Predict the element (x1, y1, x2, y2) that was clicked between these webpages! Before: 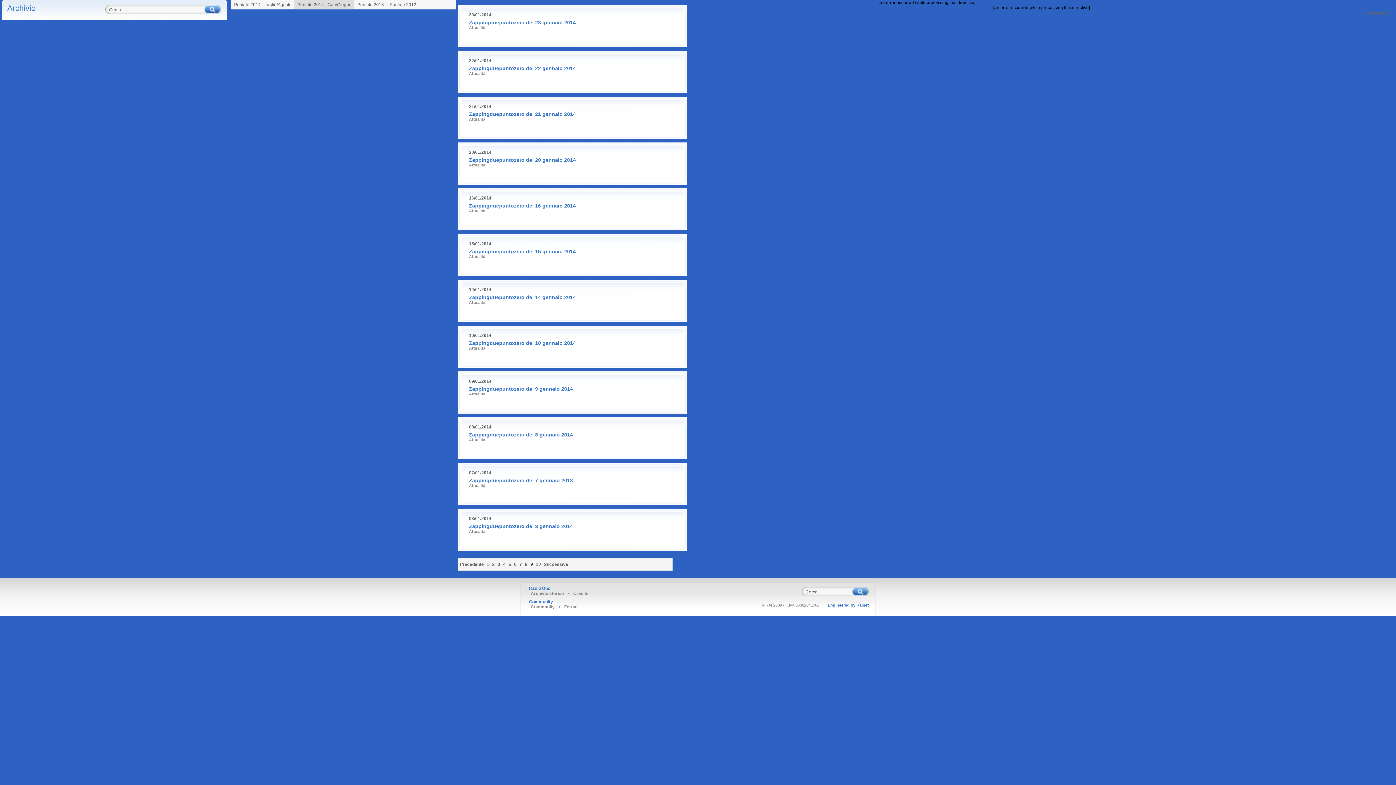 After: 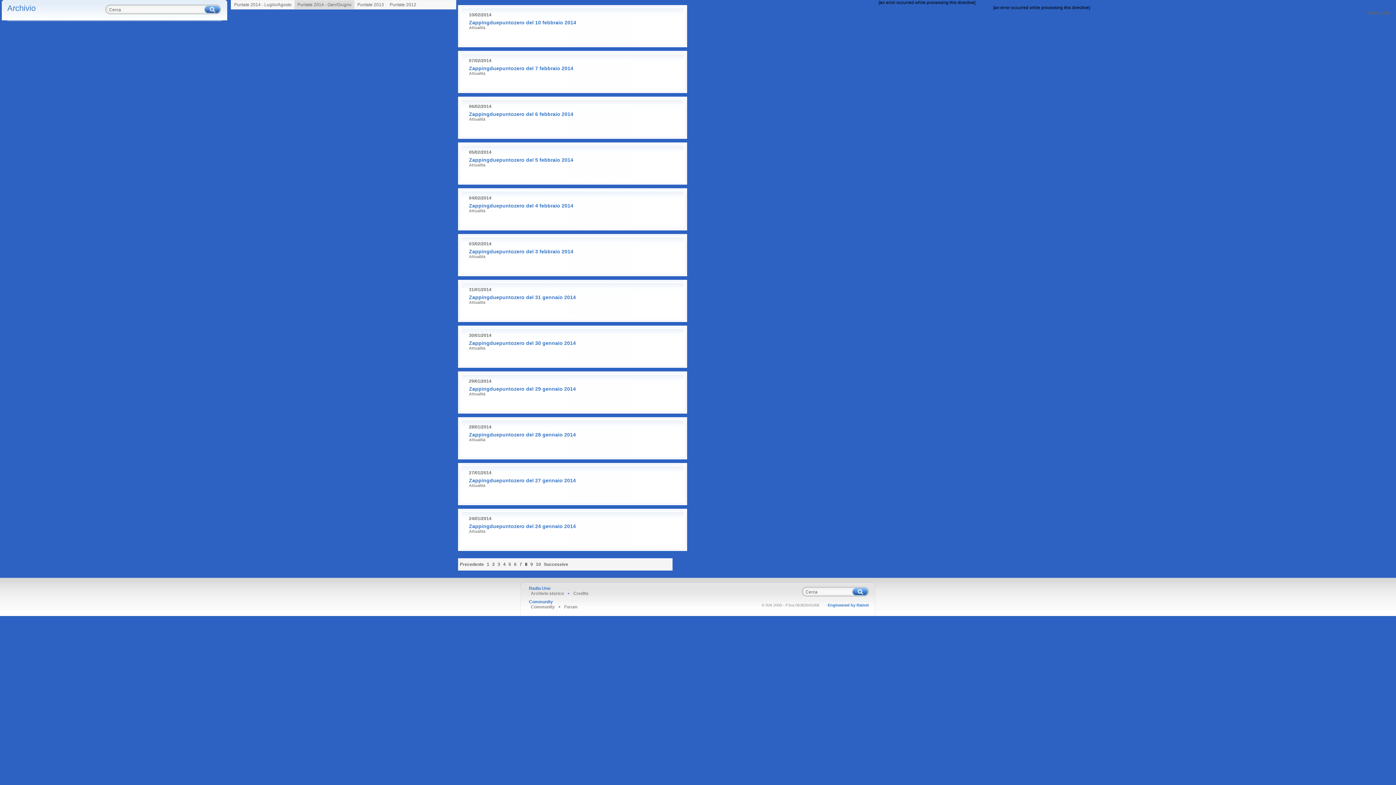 Action: label: Precedente bbox: (458, 562, 485, 567)